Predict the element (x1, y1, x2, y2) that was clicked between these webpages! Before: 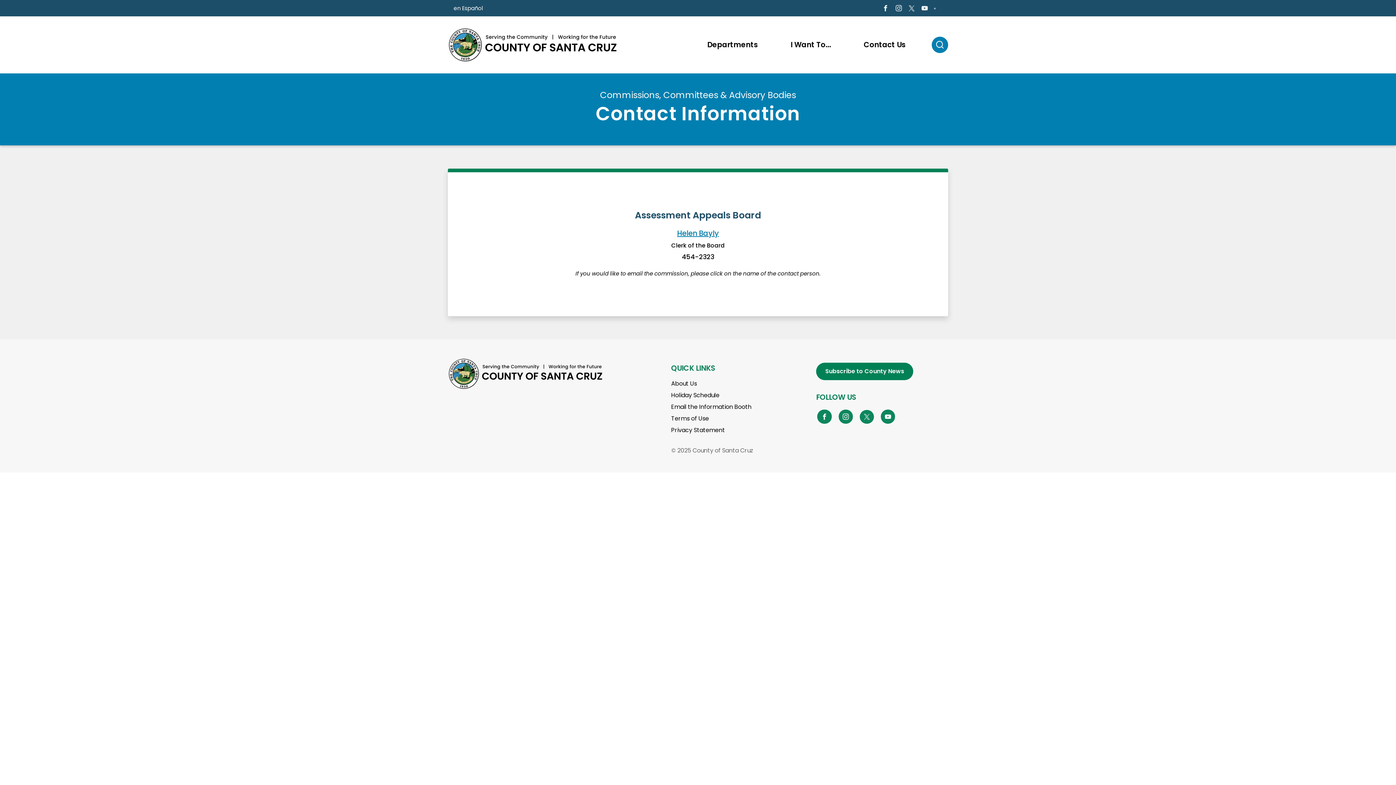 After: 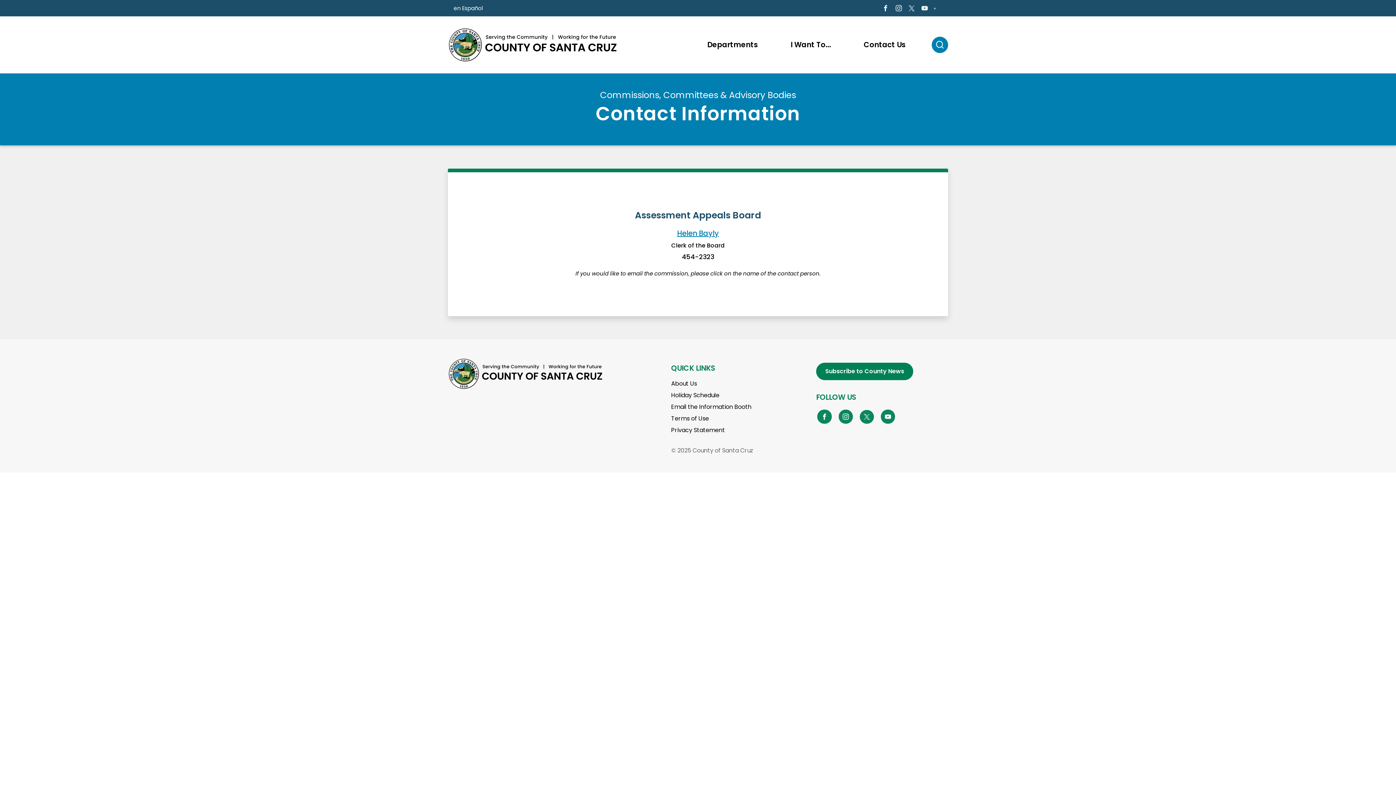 Action: bbox: (920, 3, 929, 13)